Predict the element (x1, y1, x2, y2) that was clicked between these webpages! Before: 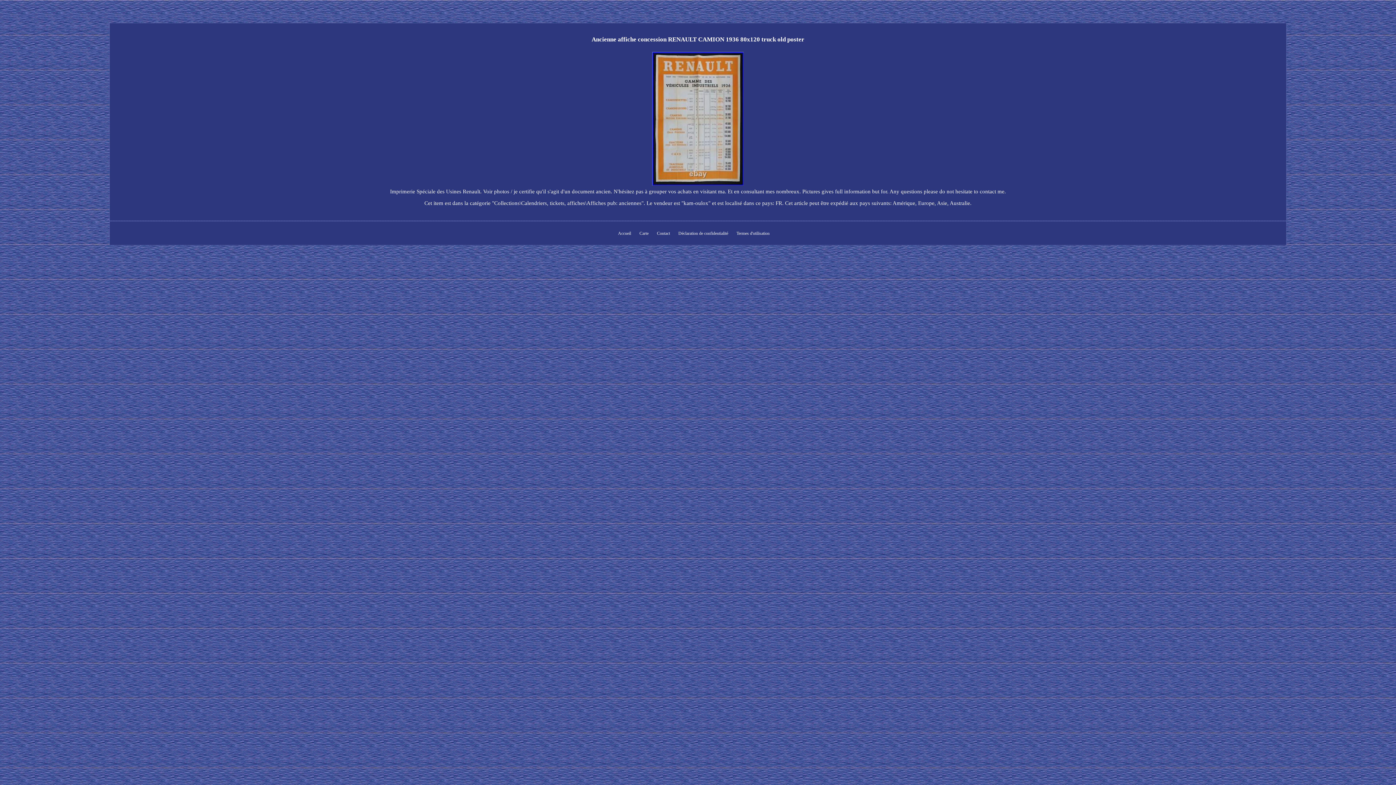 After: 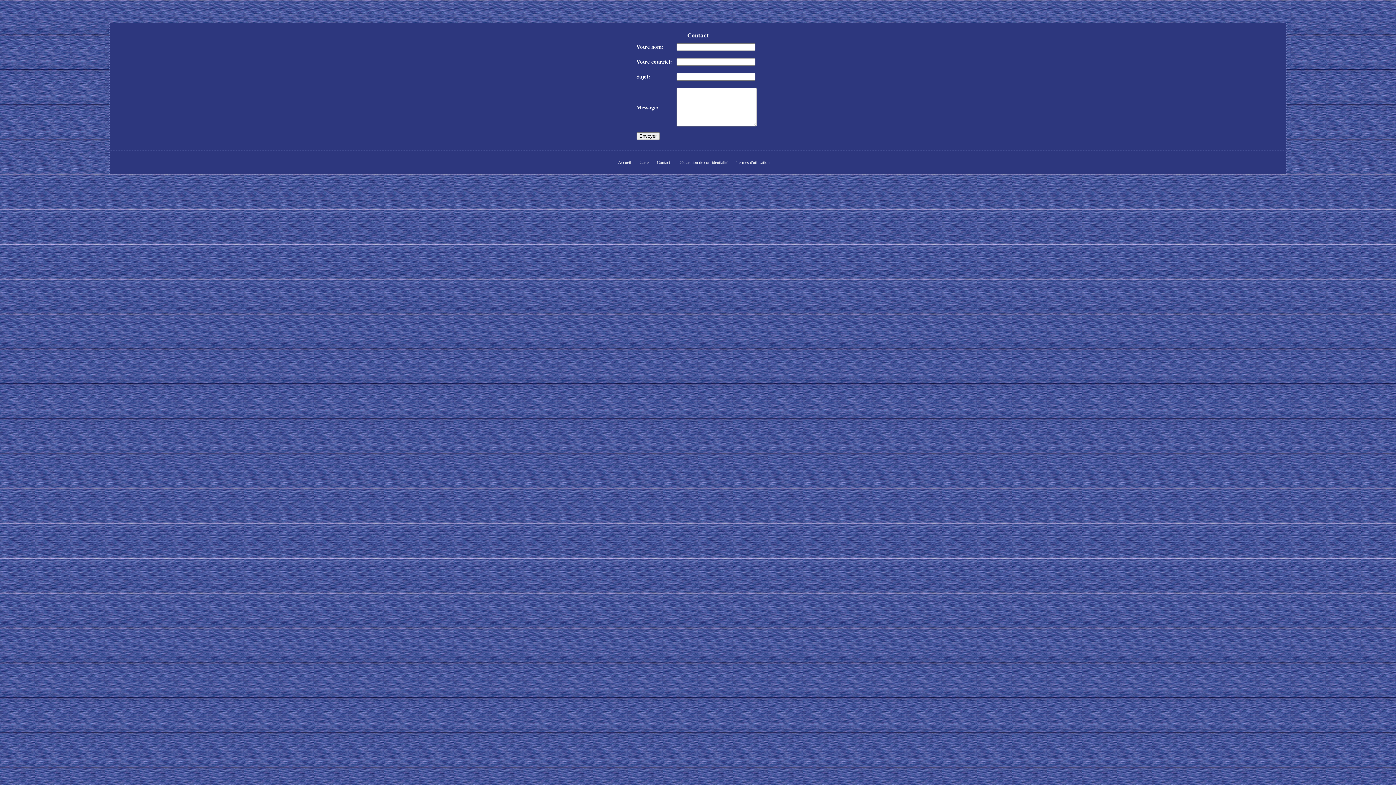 Action: bbox: (657, 231, 670, 236) label: Contact